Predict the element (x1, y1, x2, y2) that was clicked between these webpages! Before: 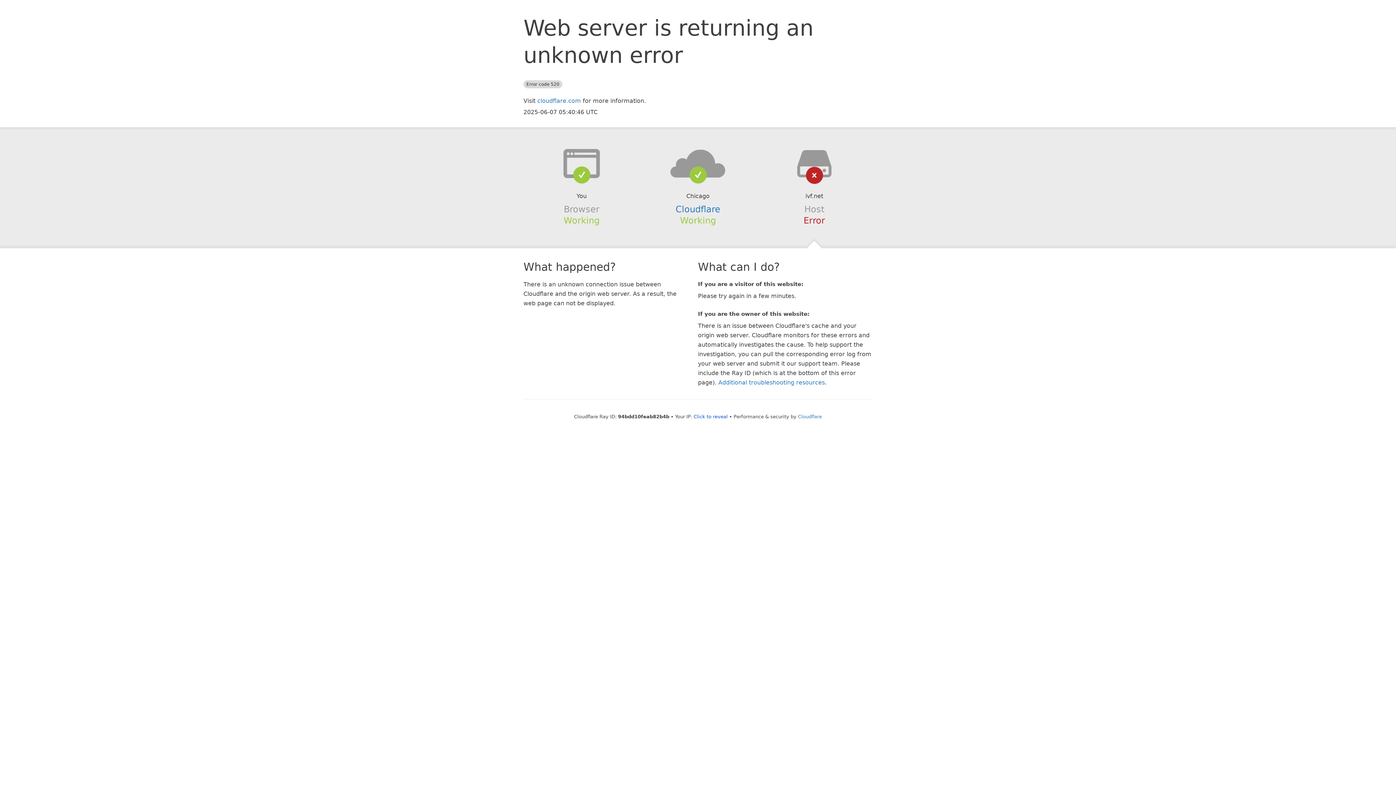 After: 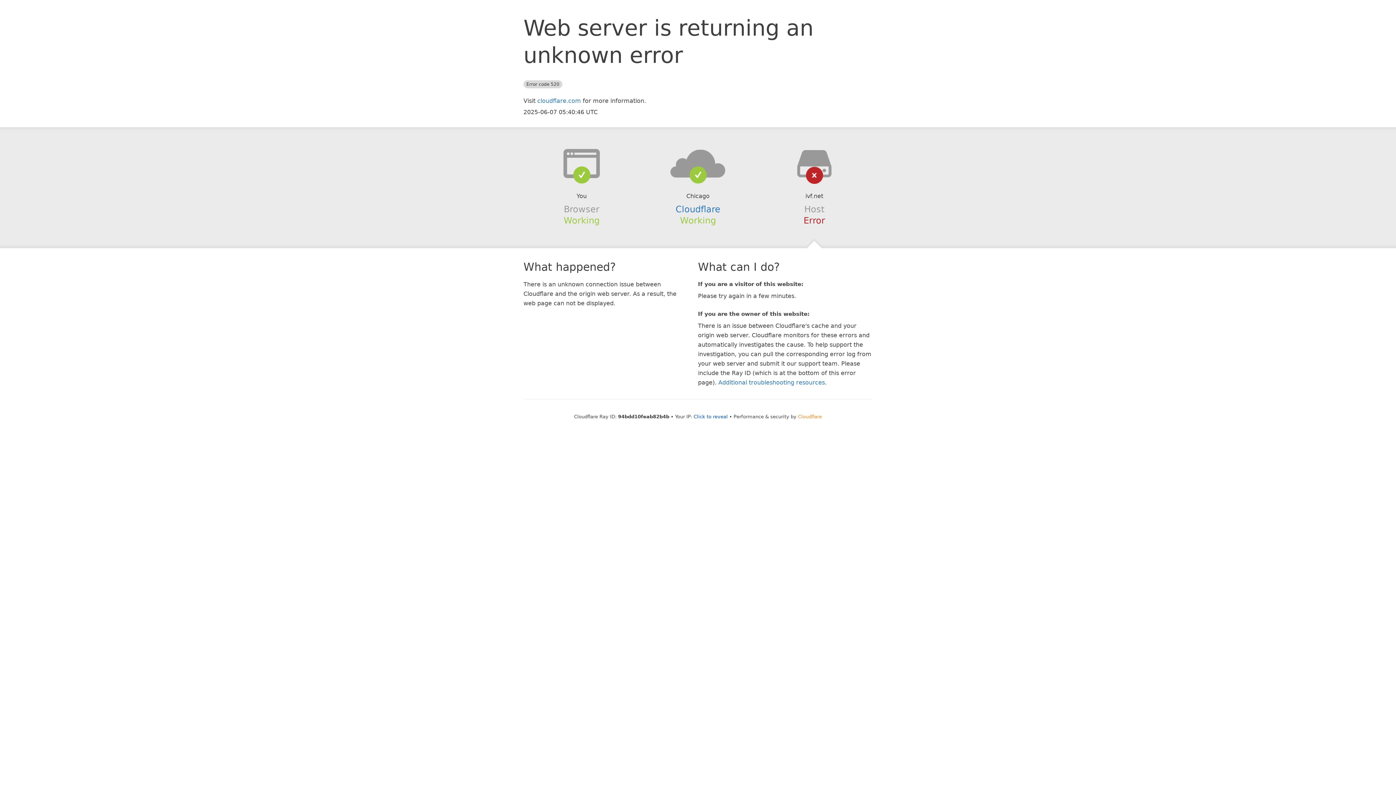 Action: bbox: (798, 414, 822, 419) label: Cloudflare